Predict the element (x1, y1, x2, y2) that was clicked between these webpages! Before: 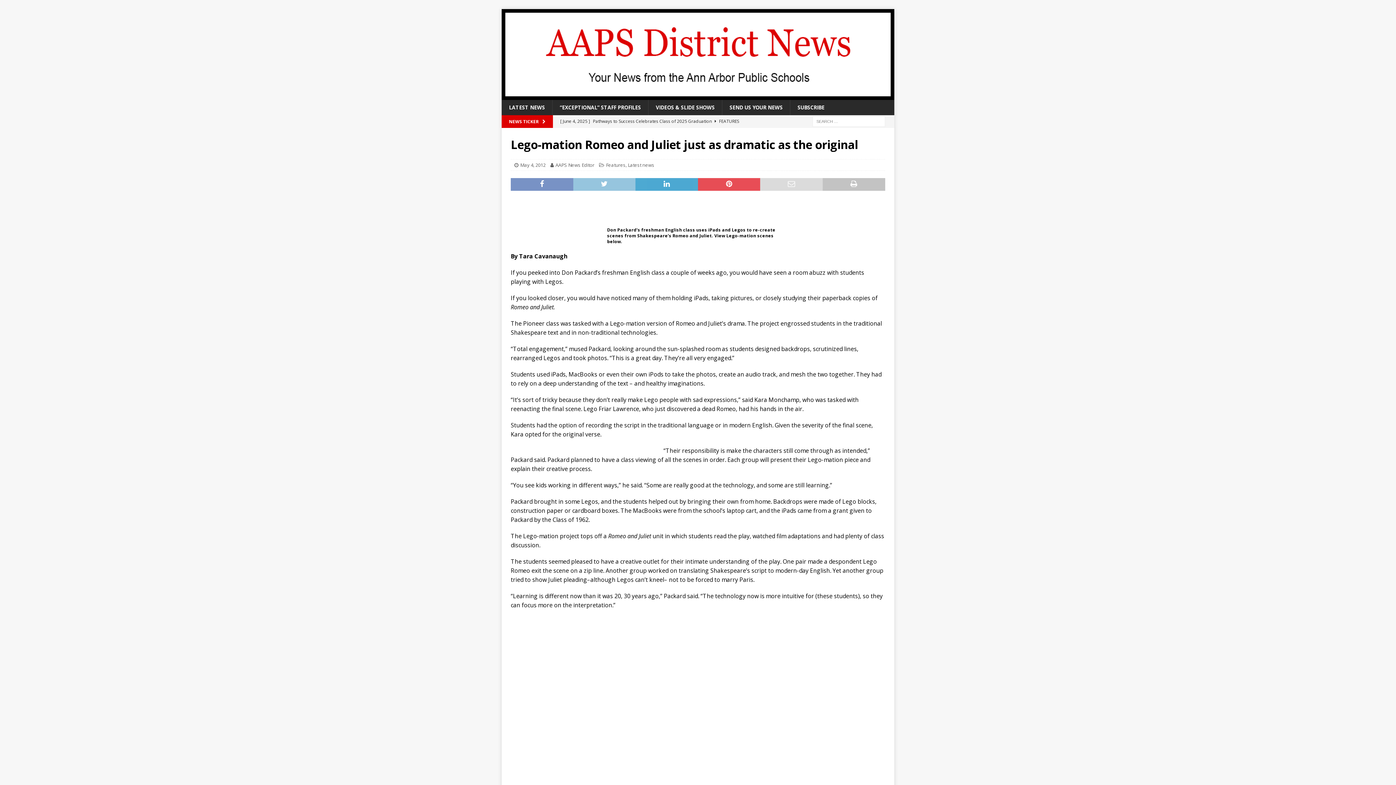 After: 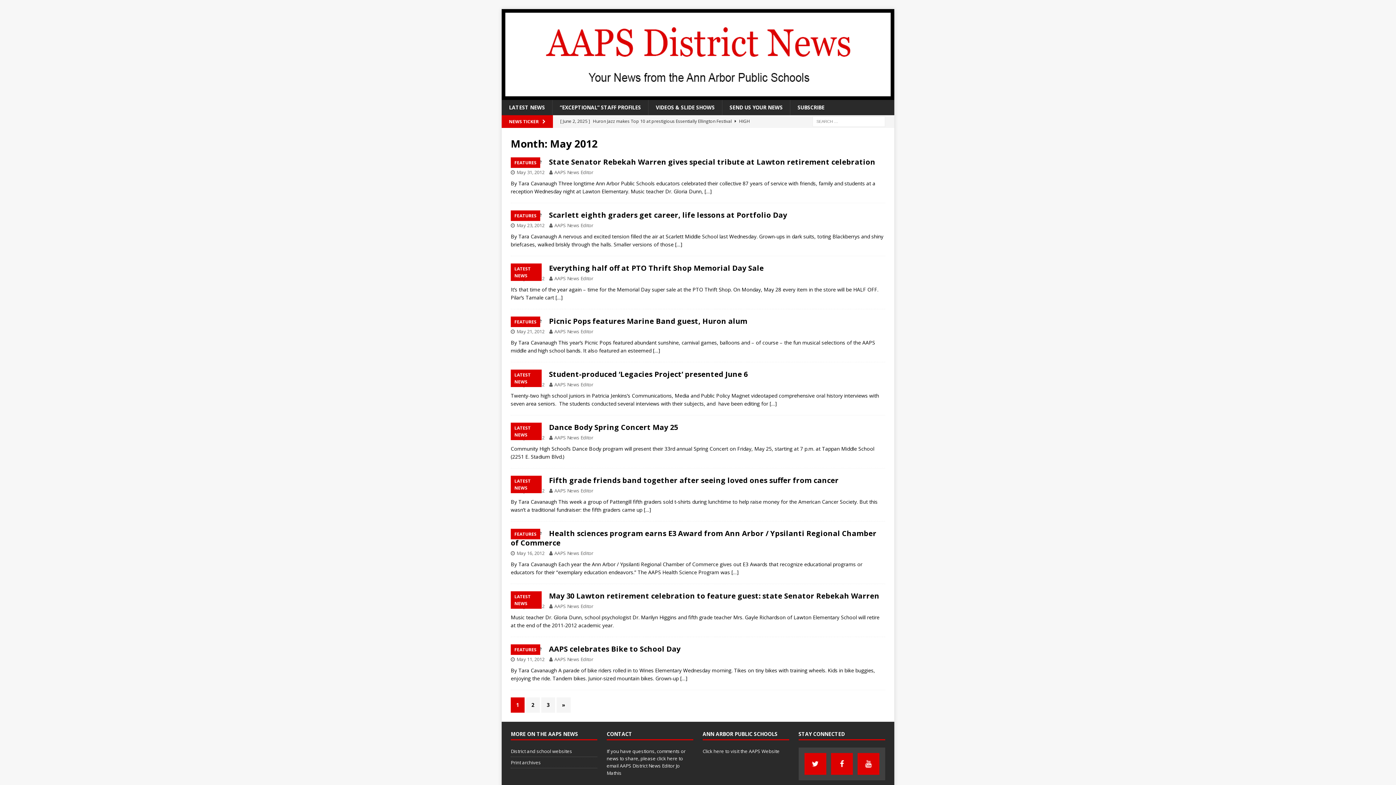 Action: label: May 4, 2012 bbox: (520, 161, 545, 168)